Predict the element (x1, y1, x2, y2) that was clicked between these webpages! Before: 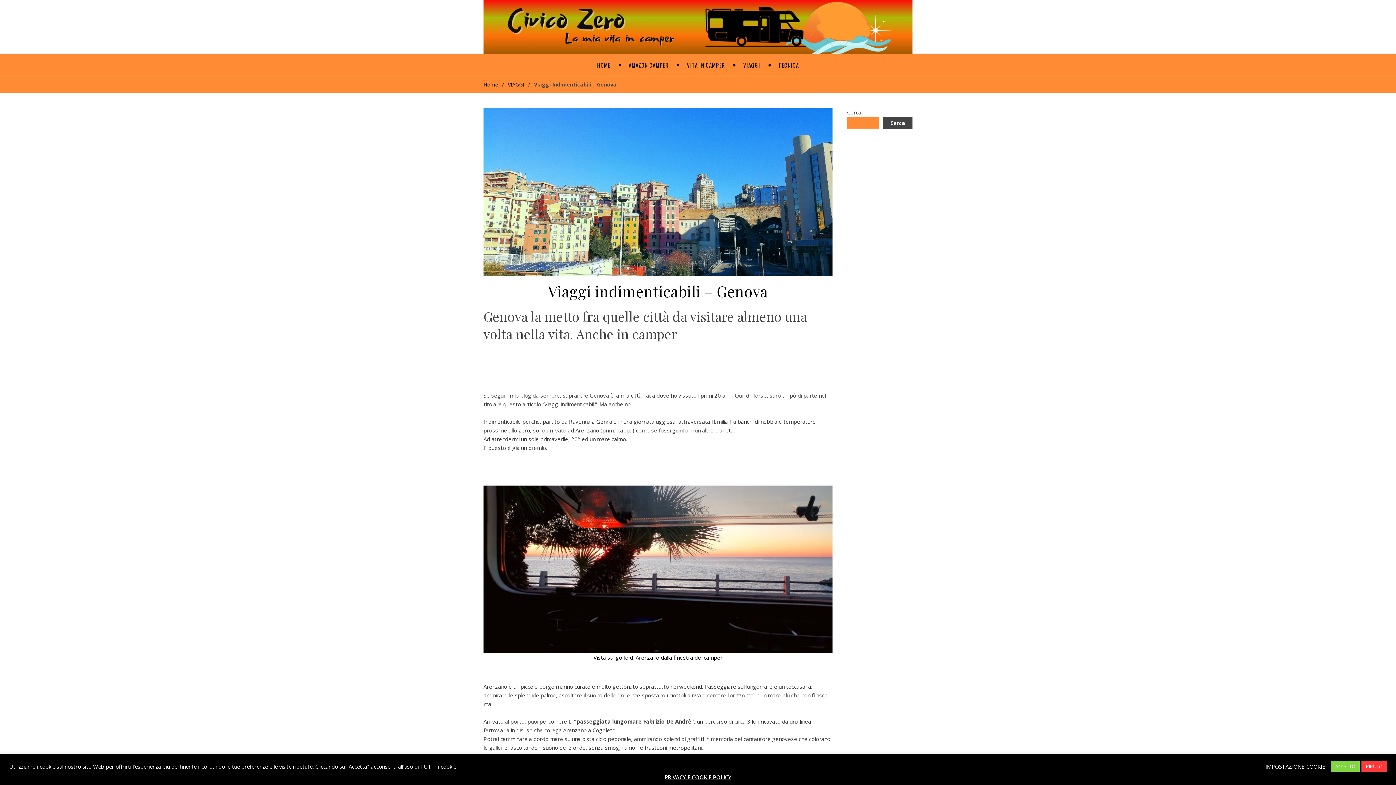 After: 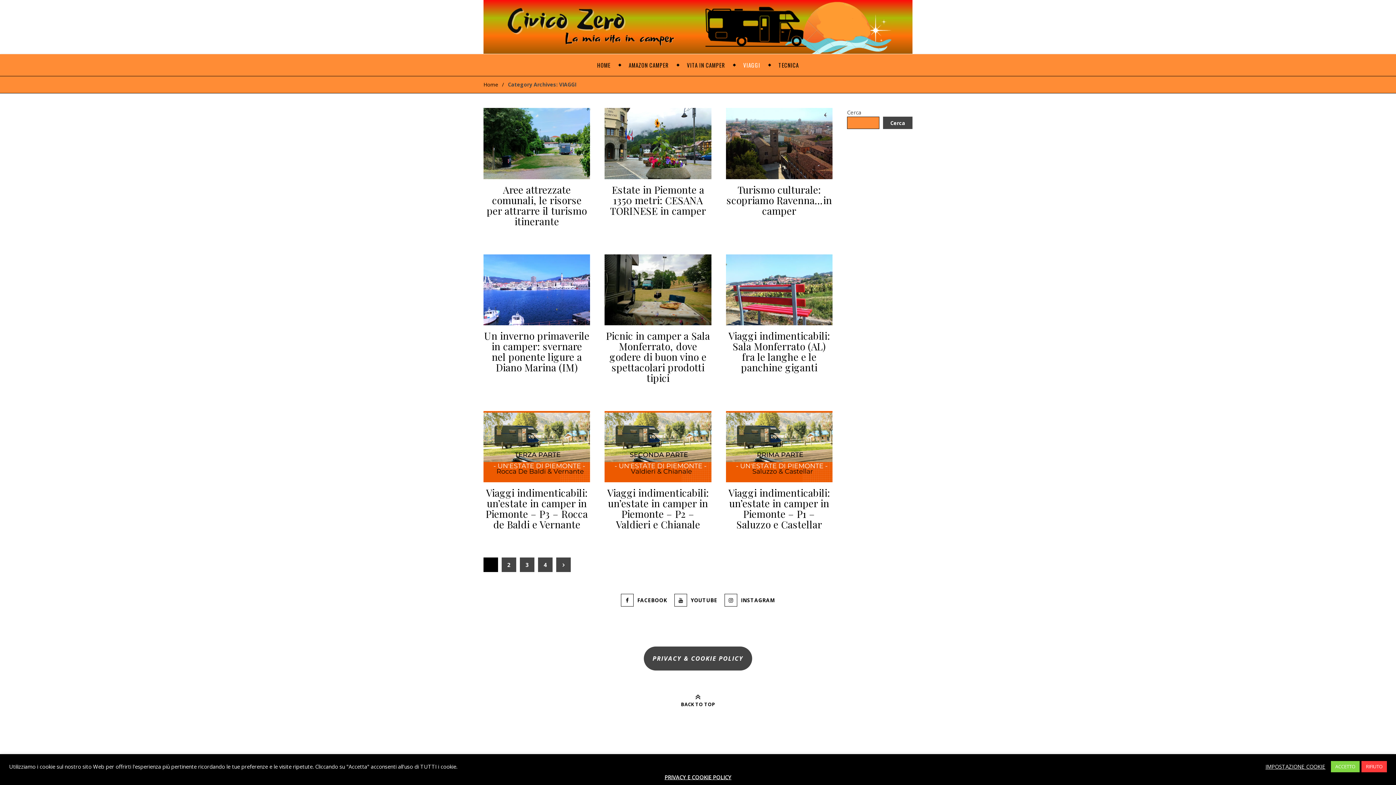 Action: bbox: (508, 81, 524, 88) label: VIAGGI